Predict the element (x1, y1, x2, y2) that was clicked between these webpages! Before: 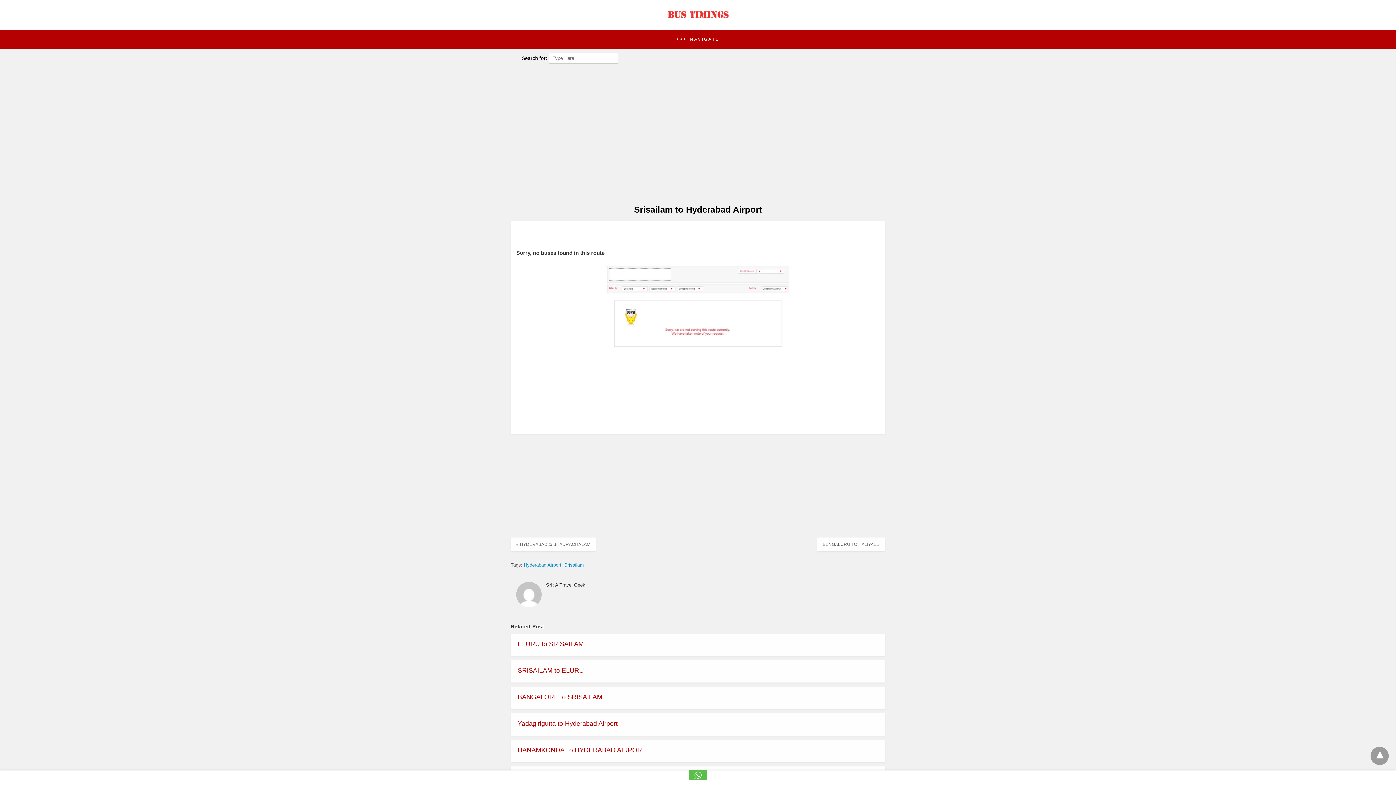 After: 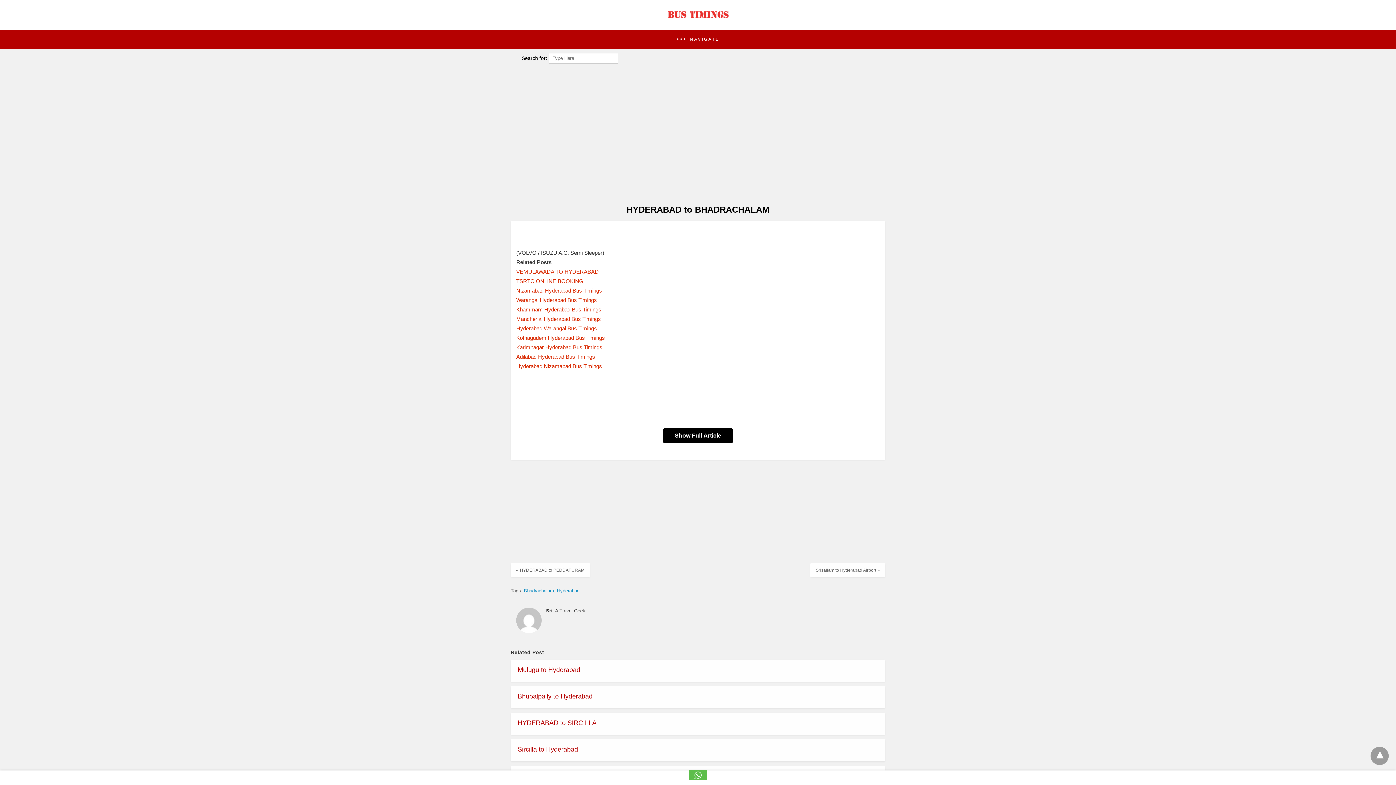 Action: bbox: (510, 537, 596, 551) label: « HYDERABAD to BHADRACHALAM